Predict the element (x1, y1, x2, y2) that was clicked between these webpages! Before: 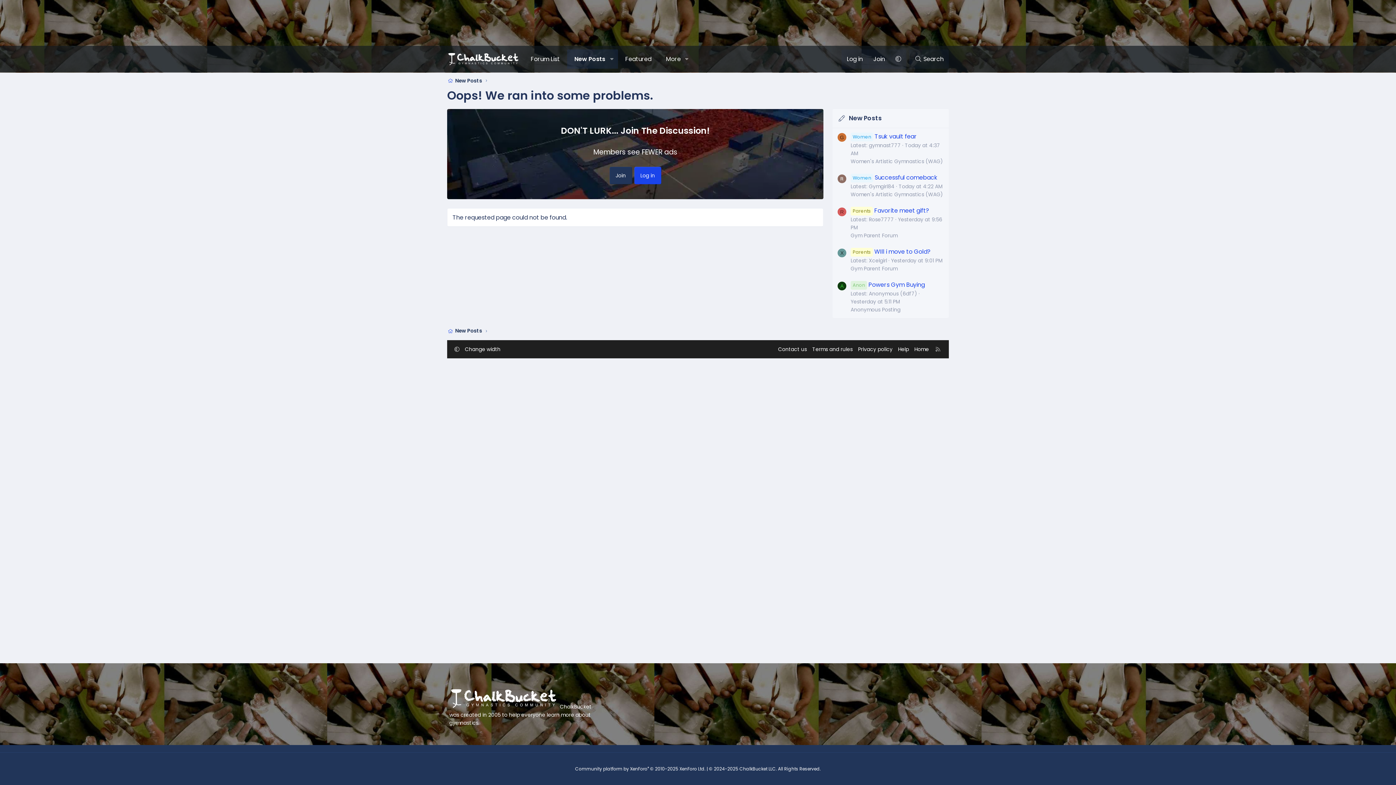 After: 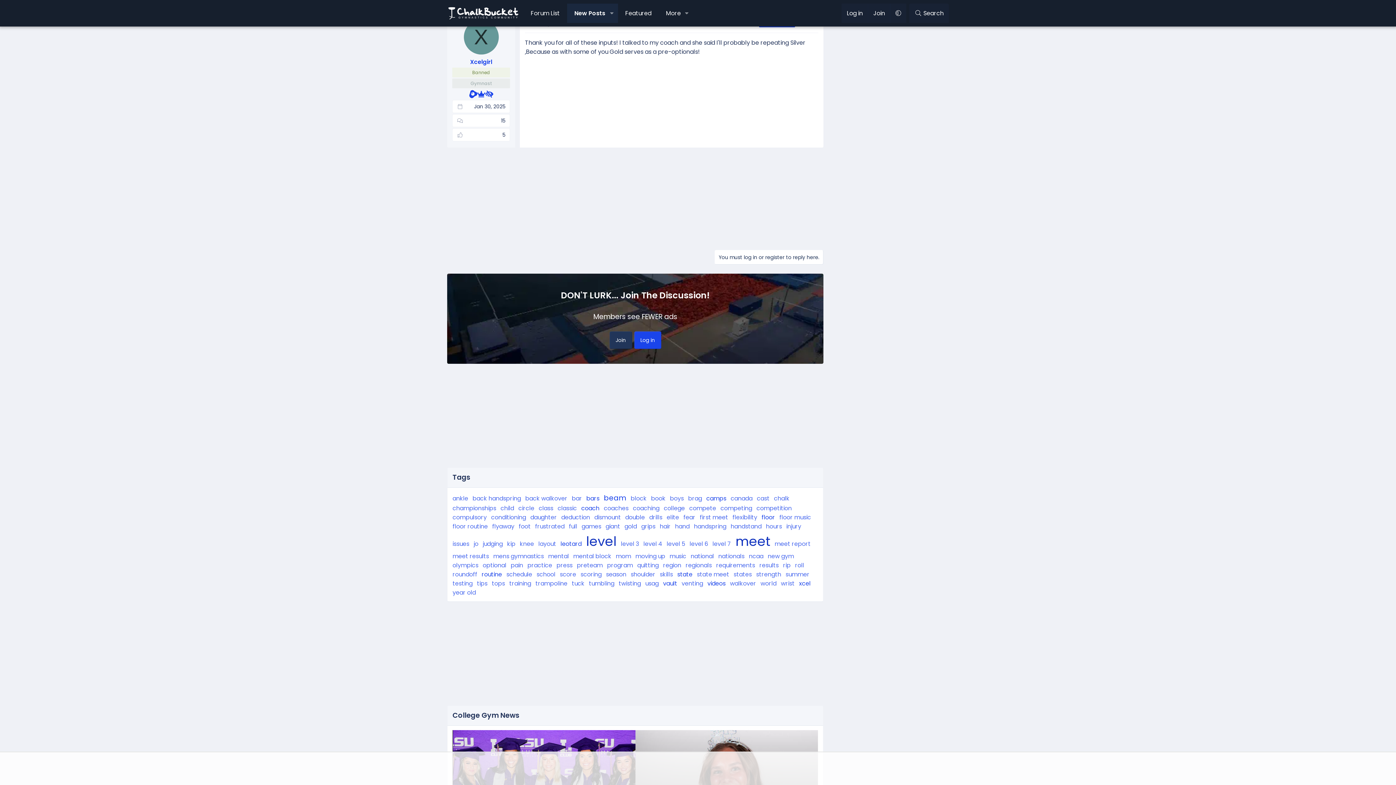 Action: label: Parents WIll i move to Gold? bbox: (850, 247, 930, 255)